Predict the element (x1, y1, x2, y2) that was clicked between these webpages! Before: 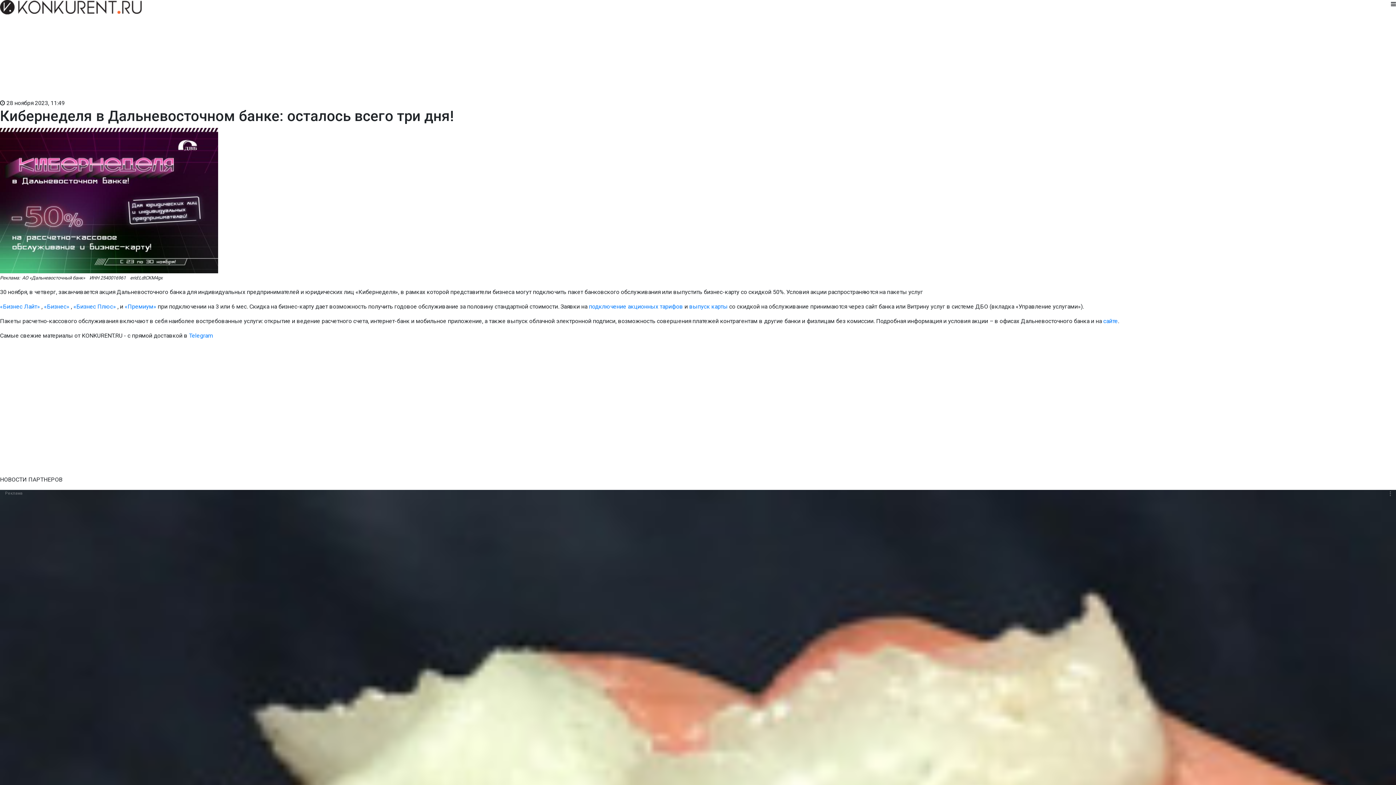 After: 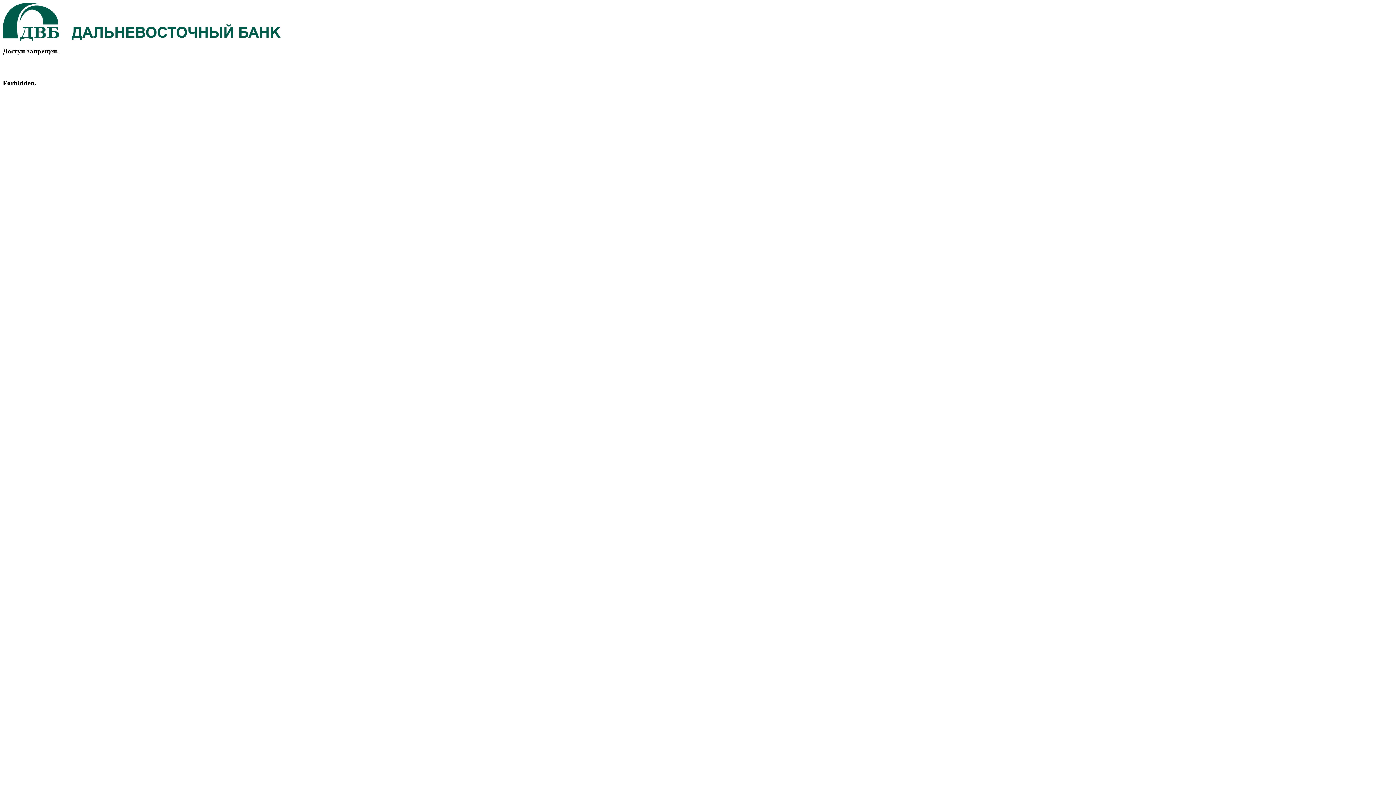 Action: label: «Бизнес Лайт» bbox: (0, 303, 40, 310)